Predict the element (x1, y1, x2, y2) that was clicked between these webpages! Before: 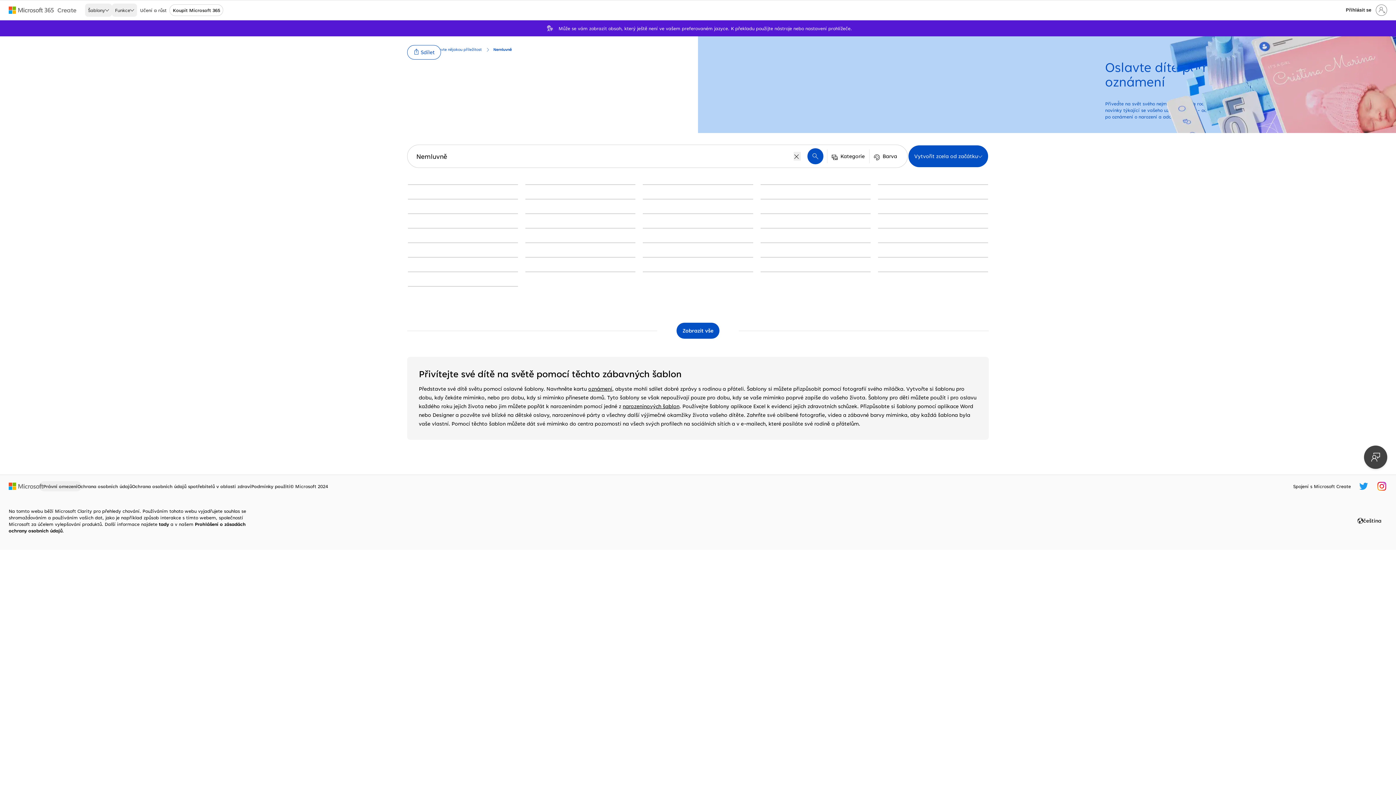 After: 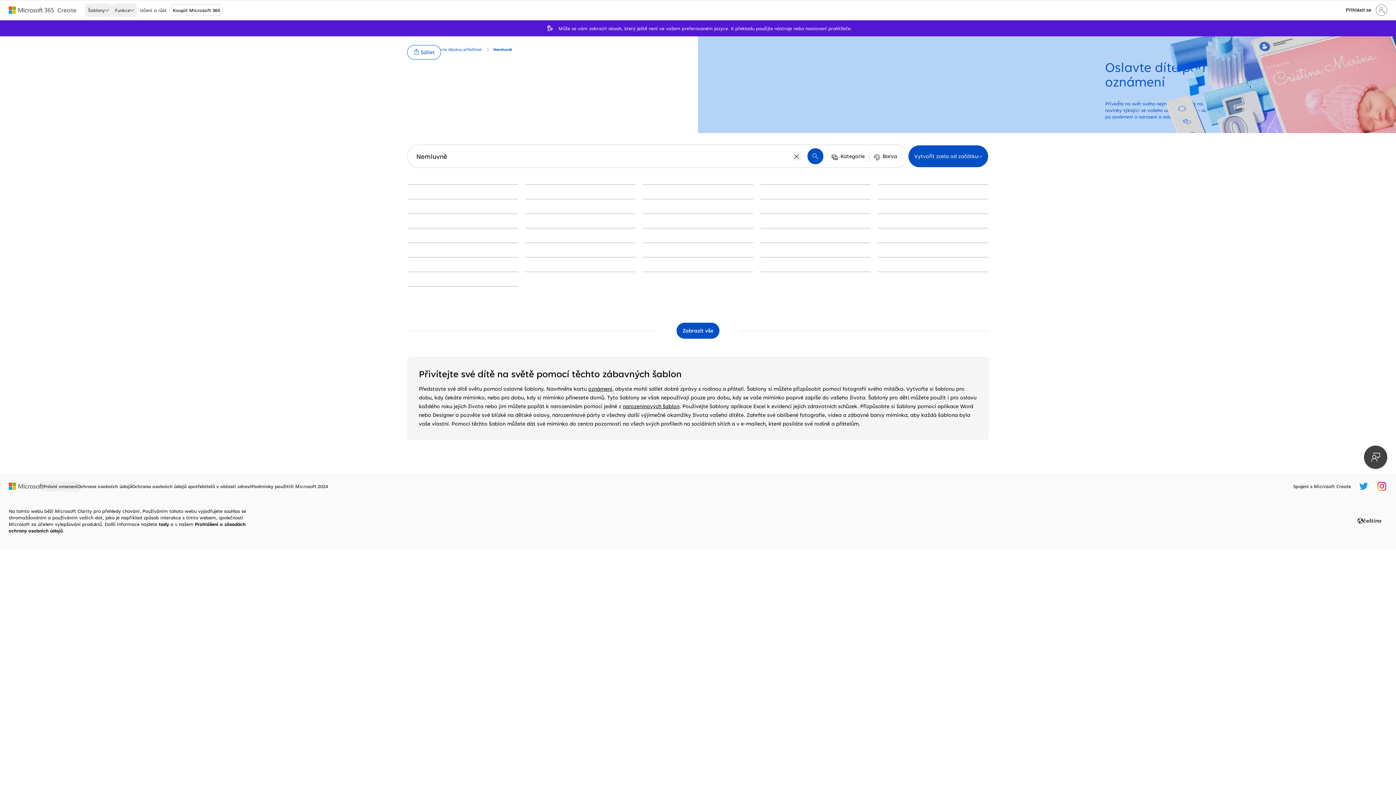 Action: bbox: (8, 482, 43, 490) label: Domovská stránka Microsoft